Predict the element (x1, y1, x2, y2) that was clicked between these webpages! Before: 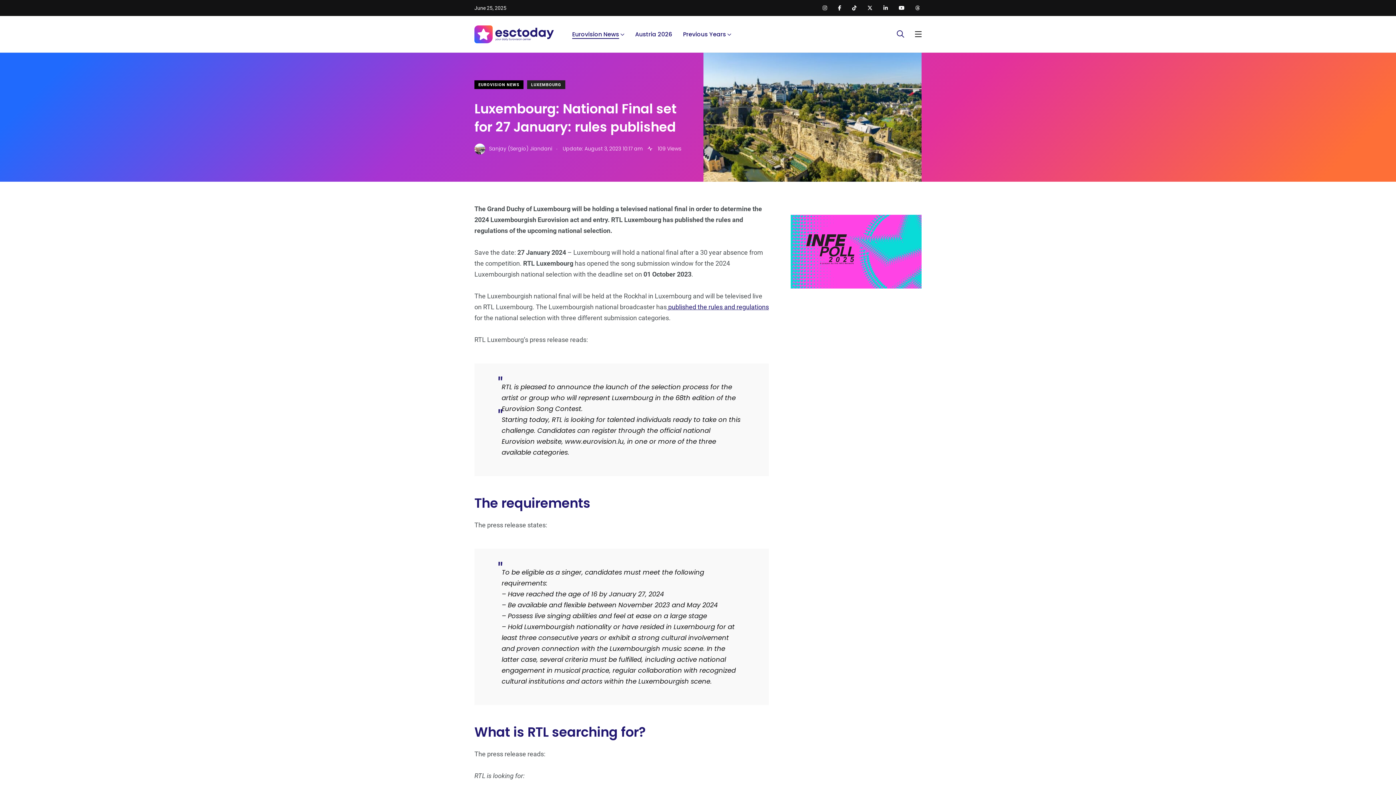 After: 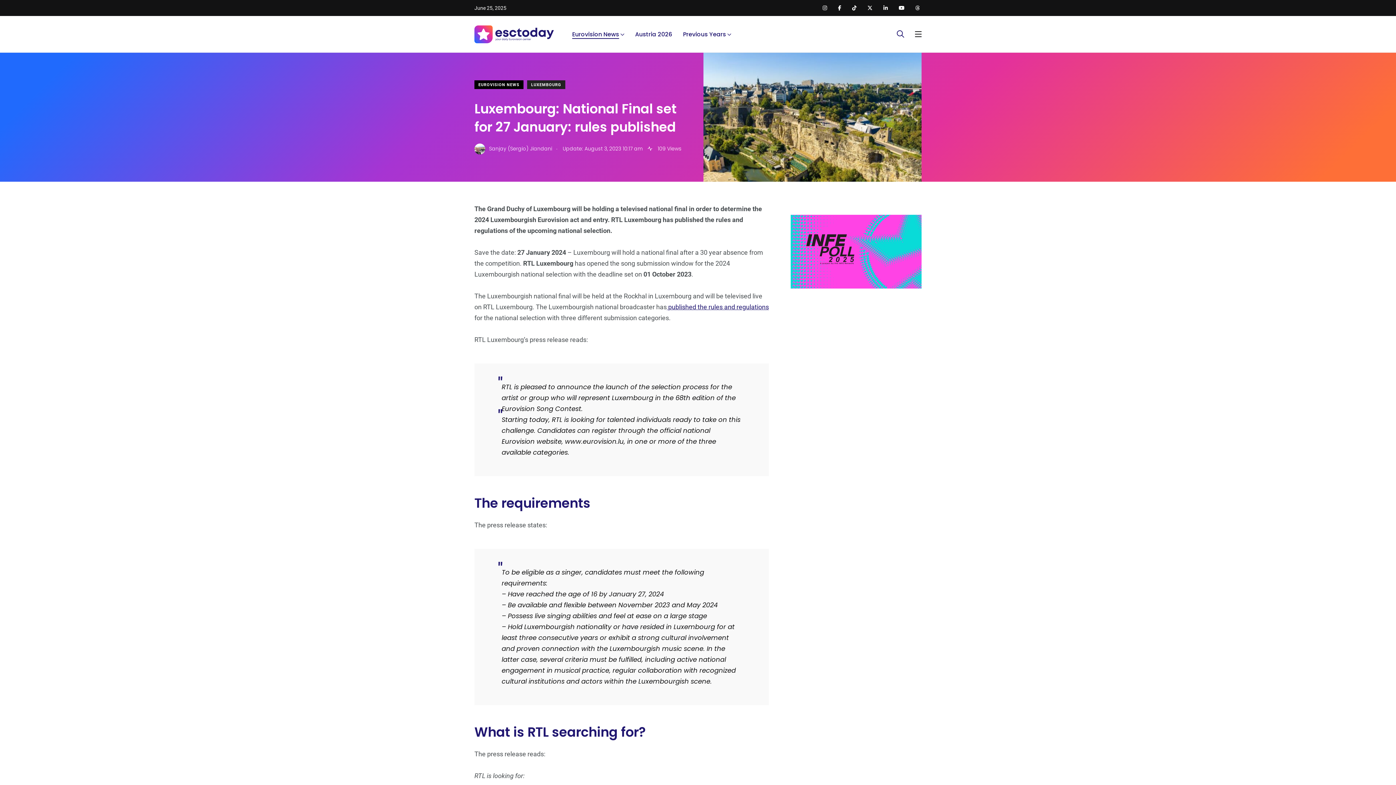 Action: bbox: (852, 5, 856, 10)